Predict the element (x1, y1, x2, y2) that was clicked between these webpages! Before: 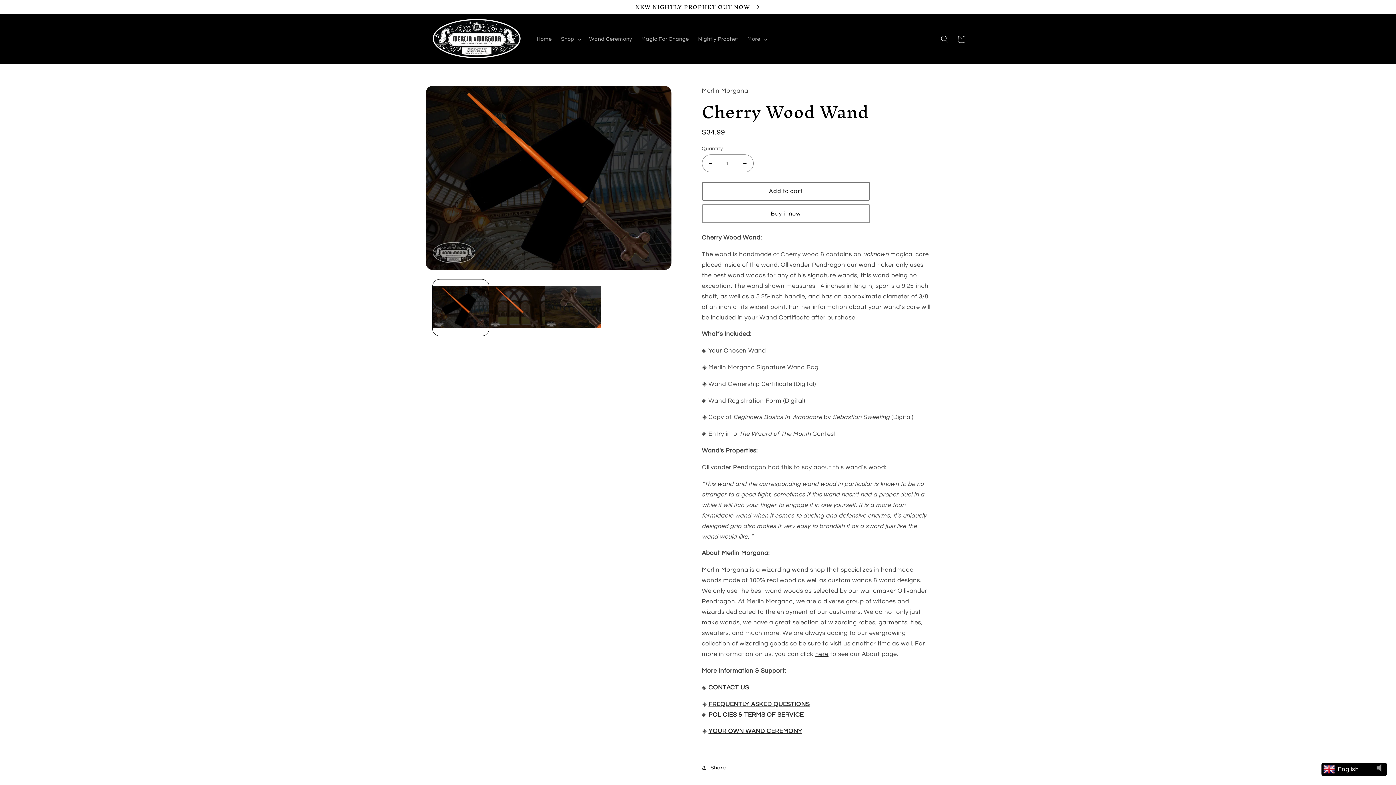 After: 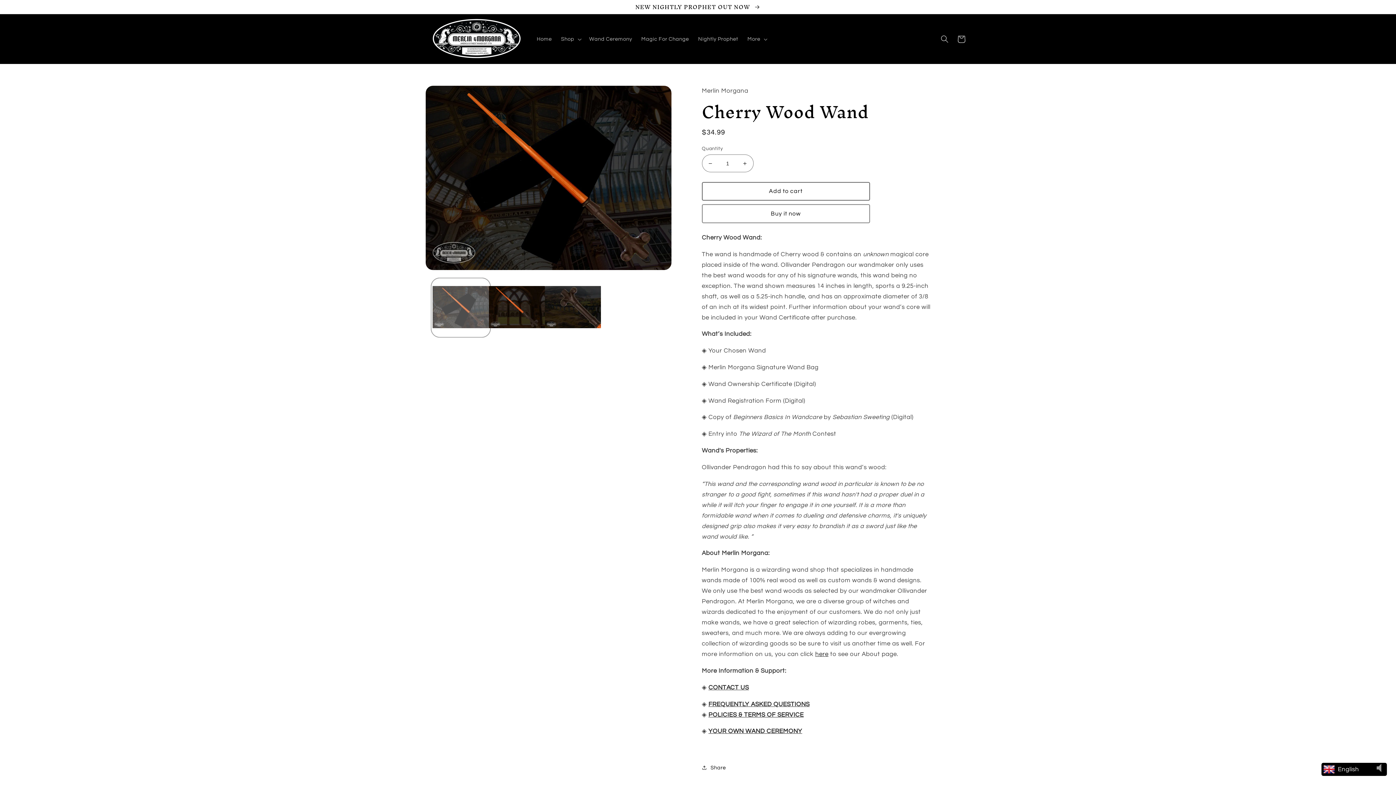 Action: label: Load image 1 in gallery view bbox: (432, 279, 488, 335)